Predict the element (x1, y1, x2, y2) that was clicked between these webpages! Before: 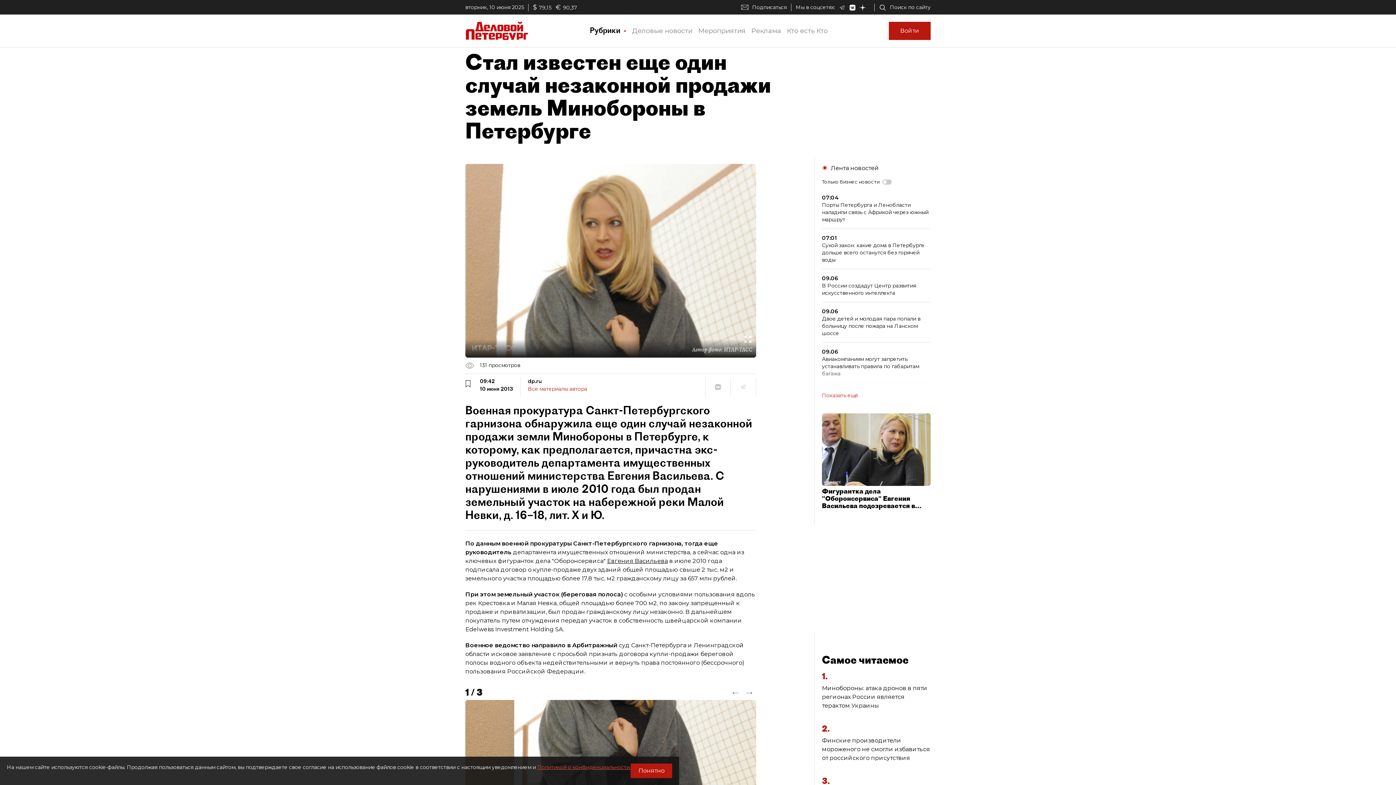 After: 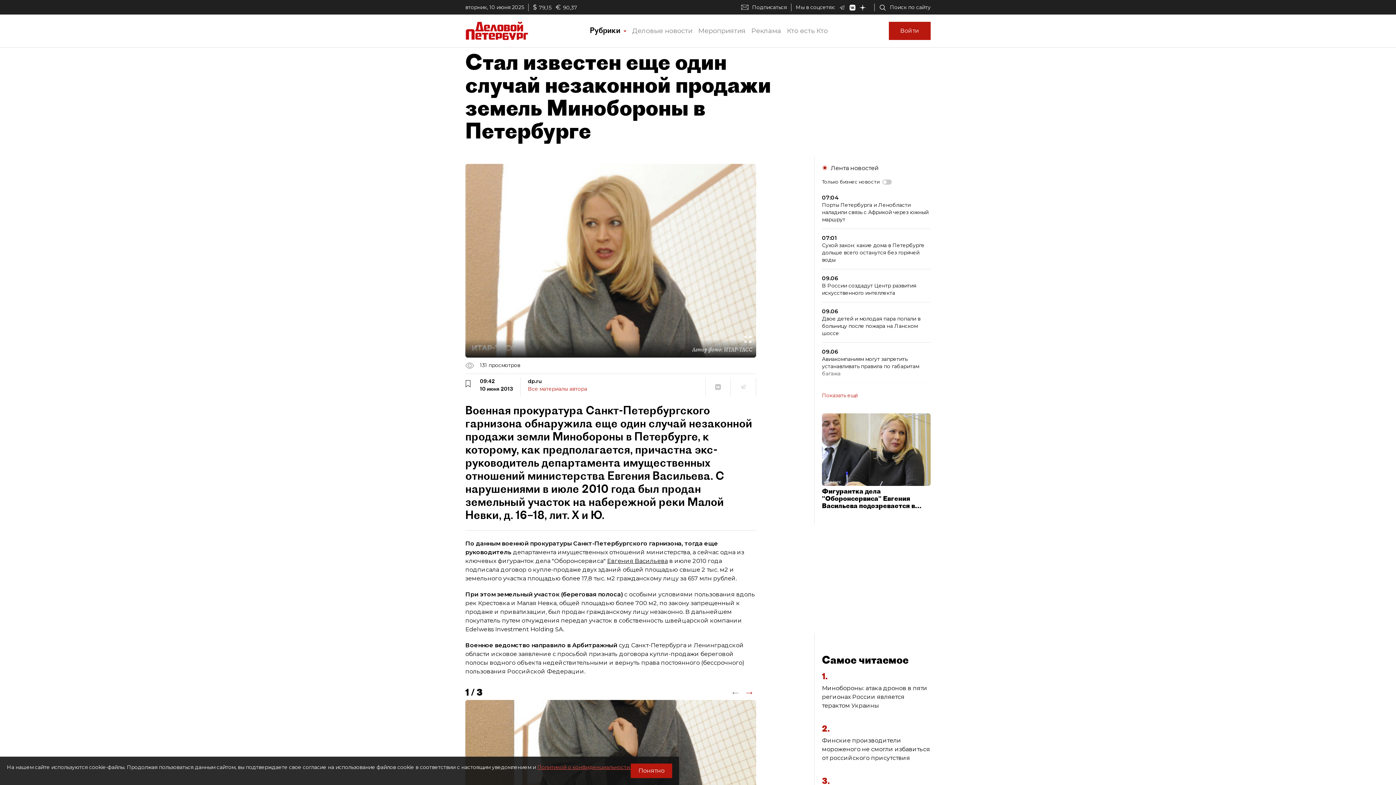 Action: label: ← bbox: (730, 686, 740, 698)